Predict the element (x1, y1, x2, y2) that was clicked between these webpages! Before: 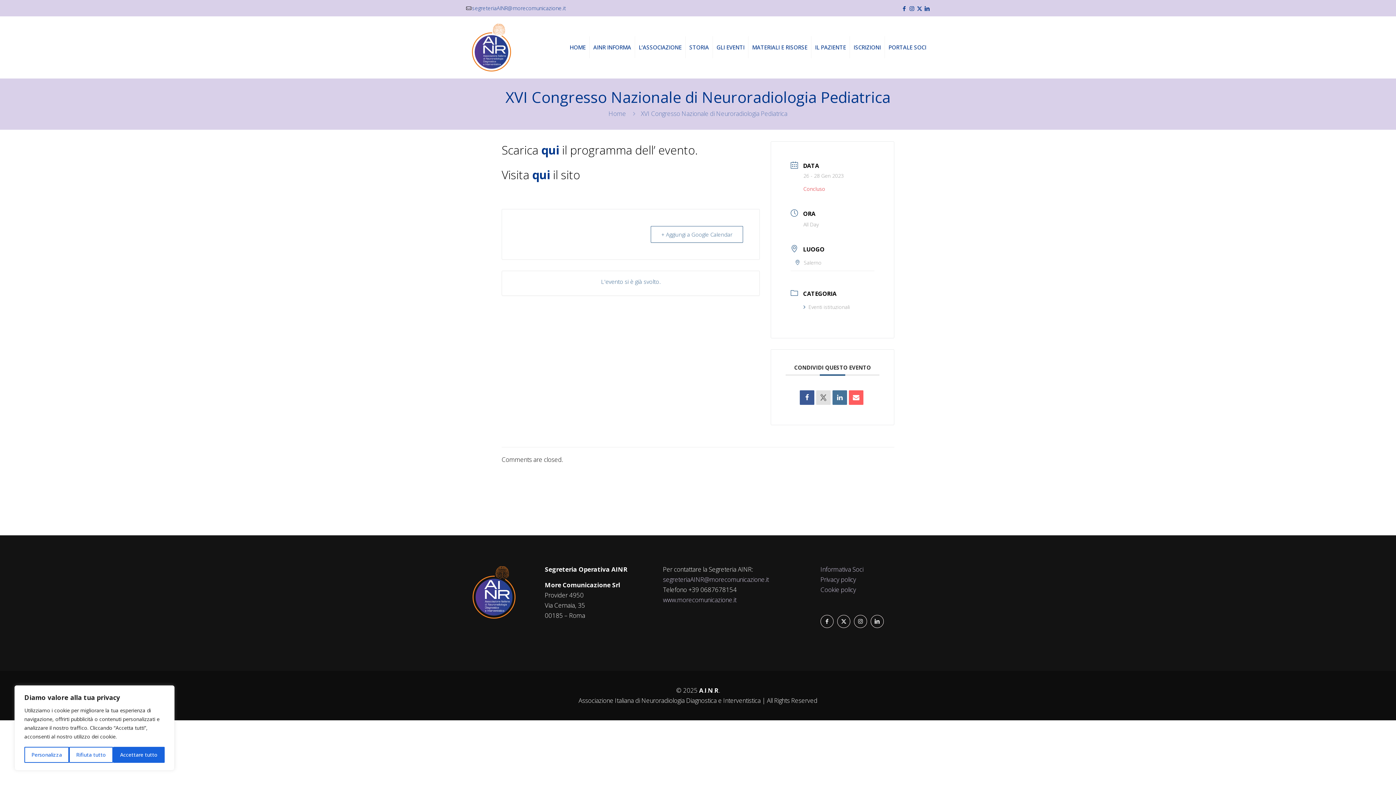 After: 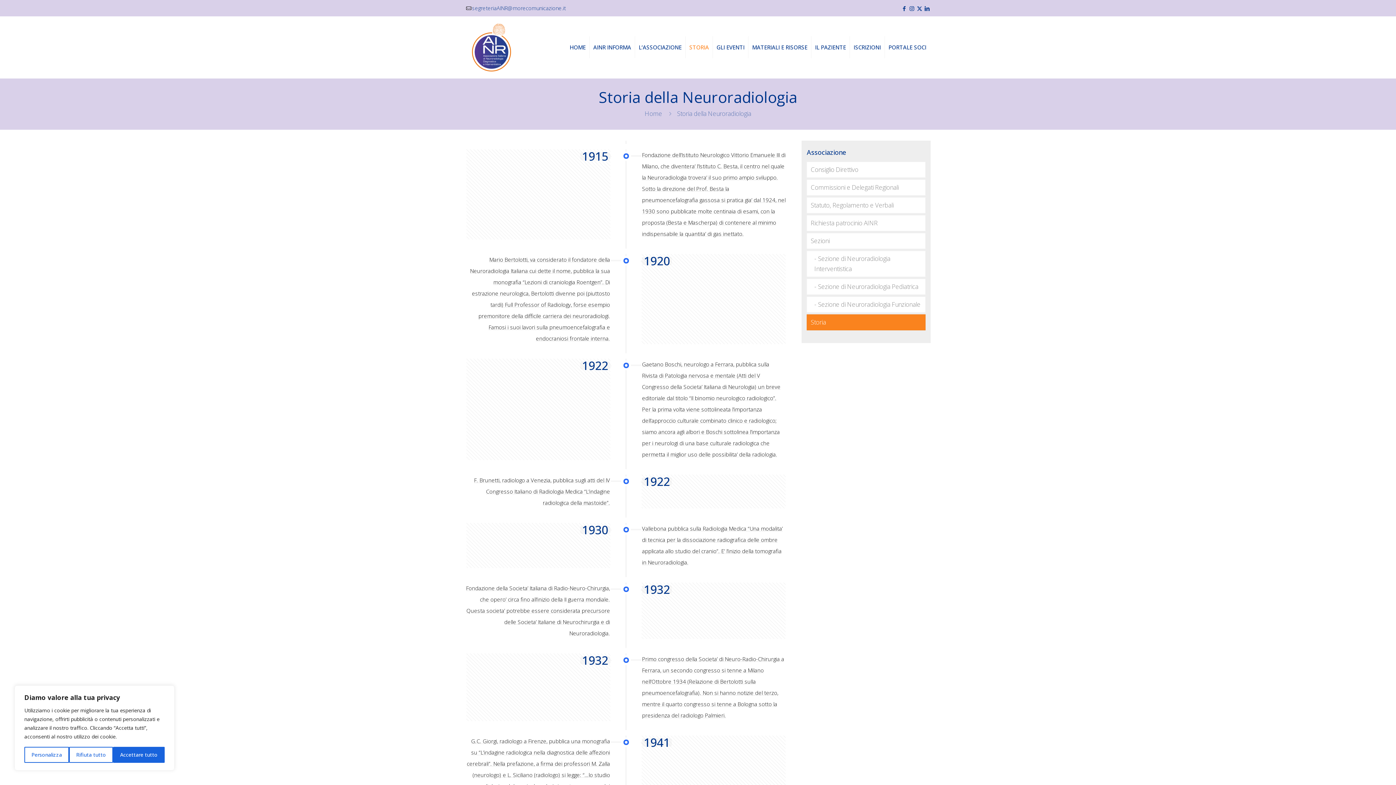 Action: bbox: (685, 36, 713, 58) label: STORIA